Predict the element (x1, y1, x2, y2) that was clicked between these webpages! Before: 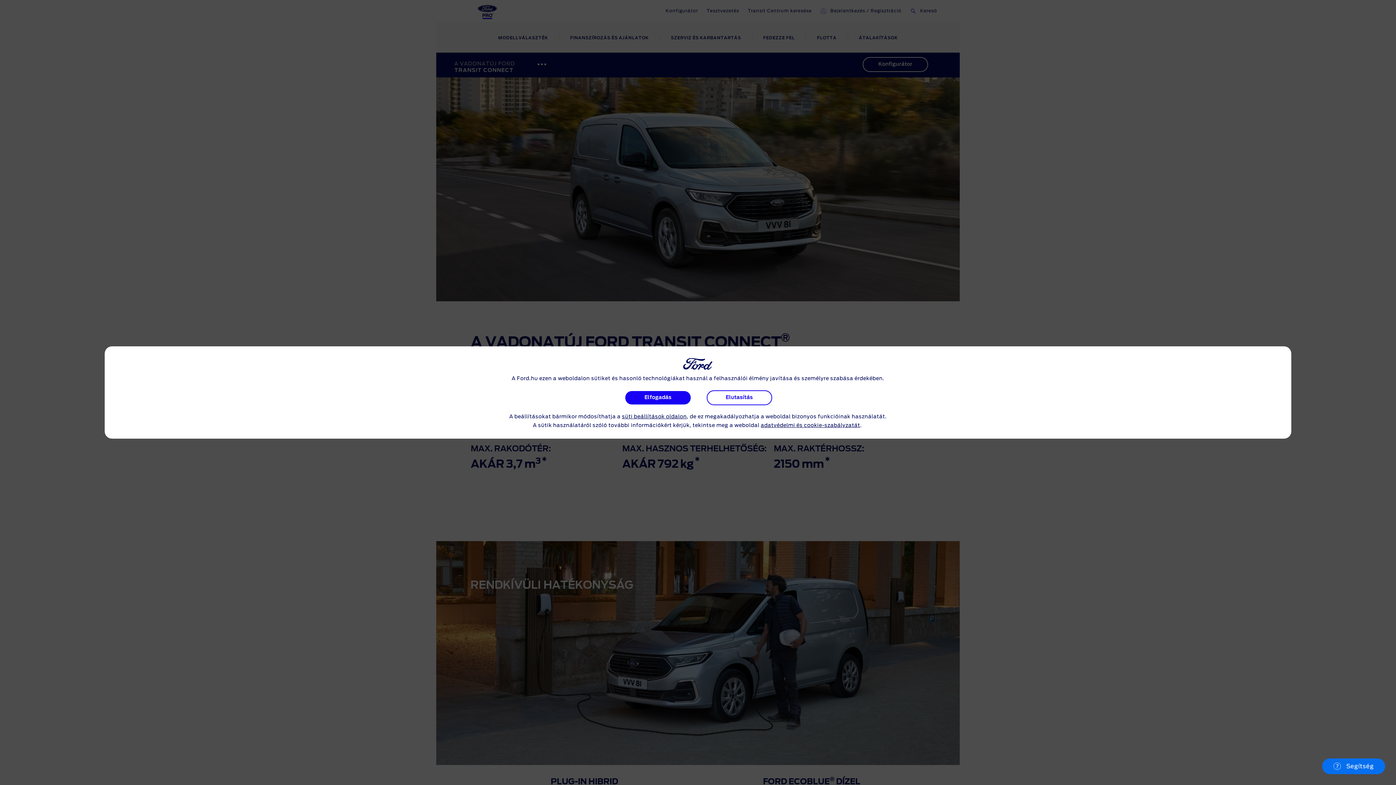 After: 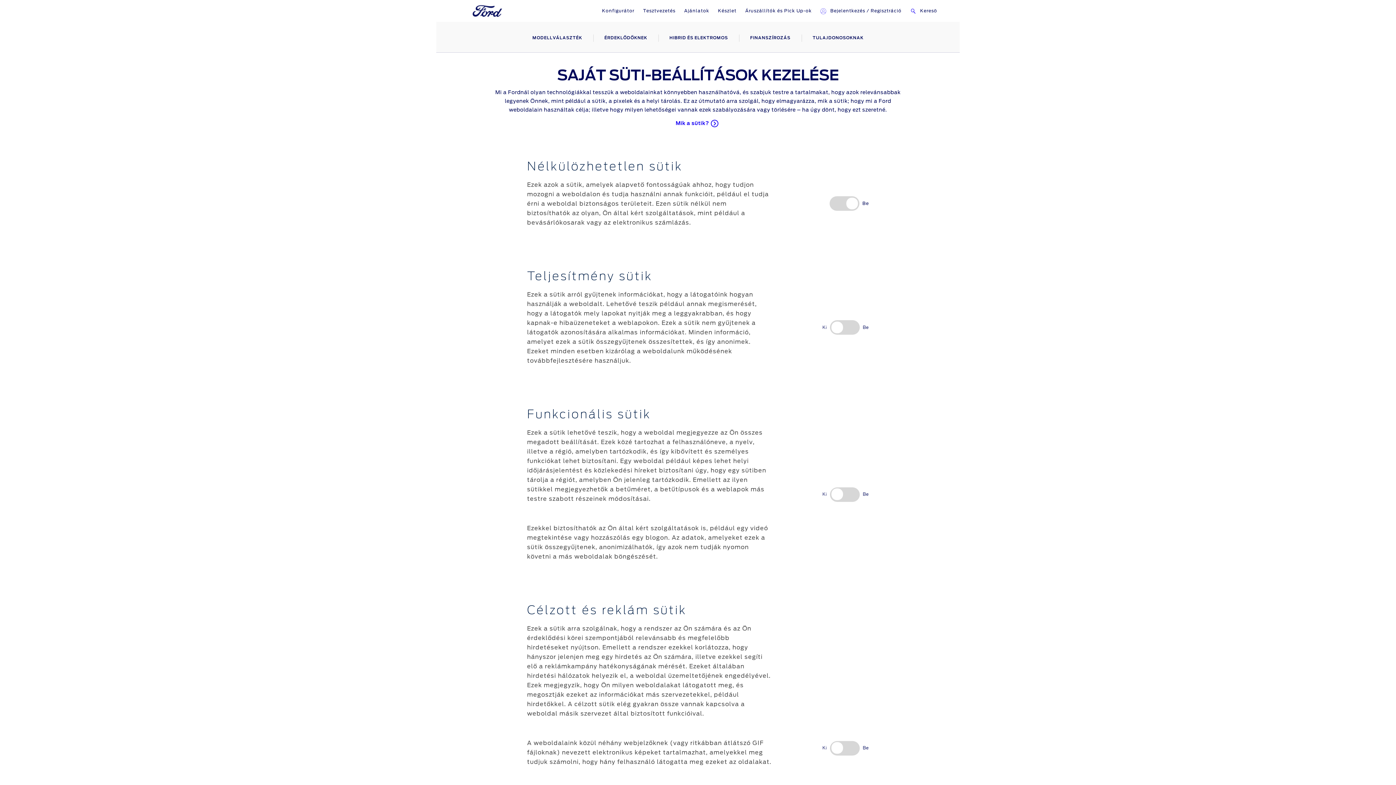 Action: label: süti beállítások oldalon bbox: (622, 414, 686, 419)